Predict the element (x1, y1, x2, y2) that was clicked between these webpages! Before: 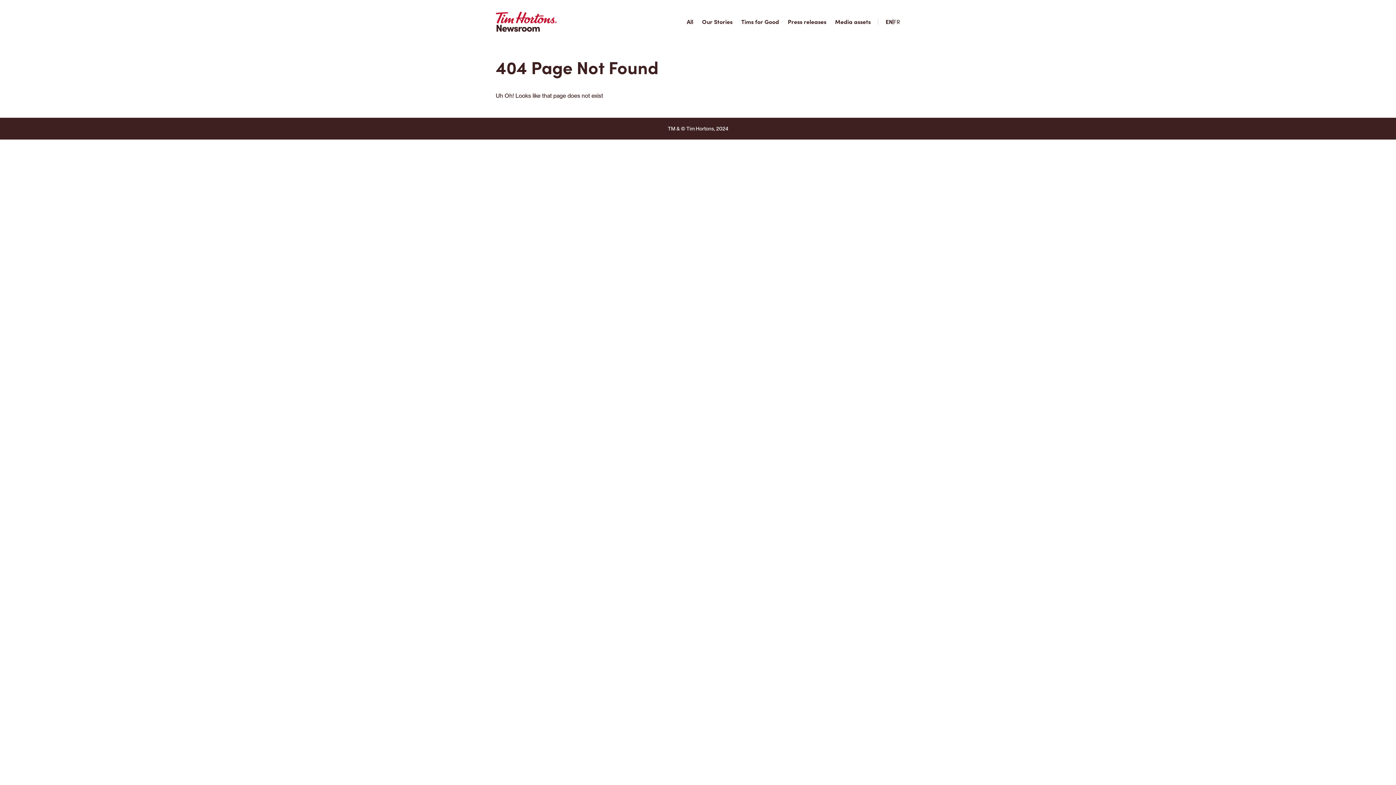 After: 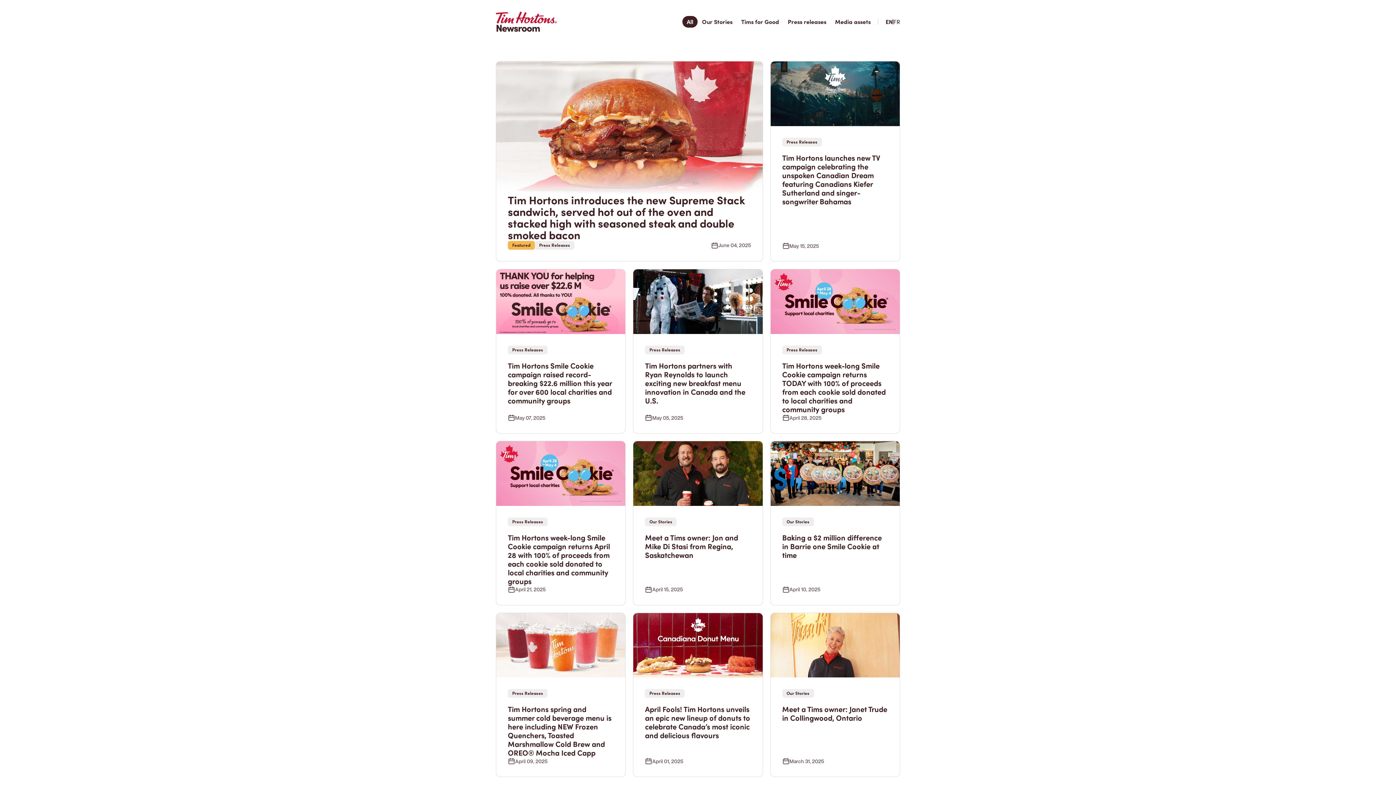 Action: bbox: (496, 11, 557, 32)